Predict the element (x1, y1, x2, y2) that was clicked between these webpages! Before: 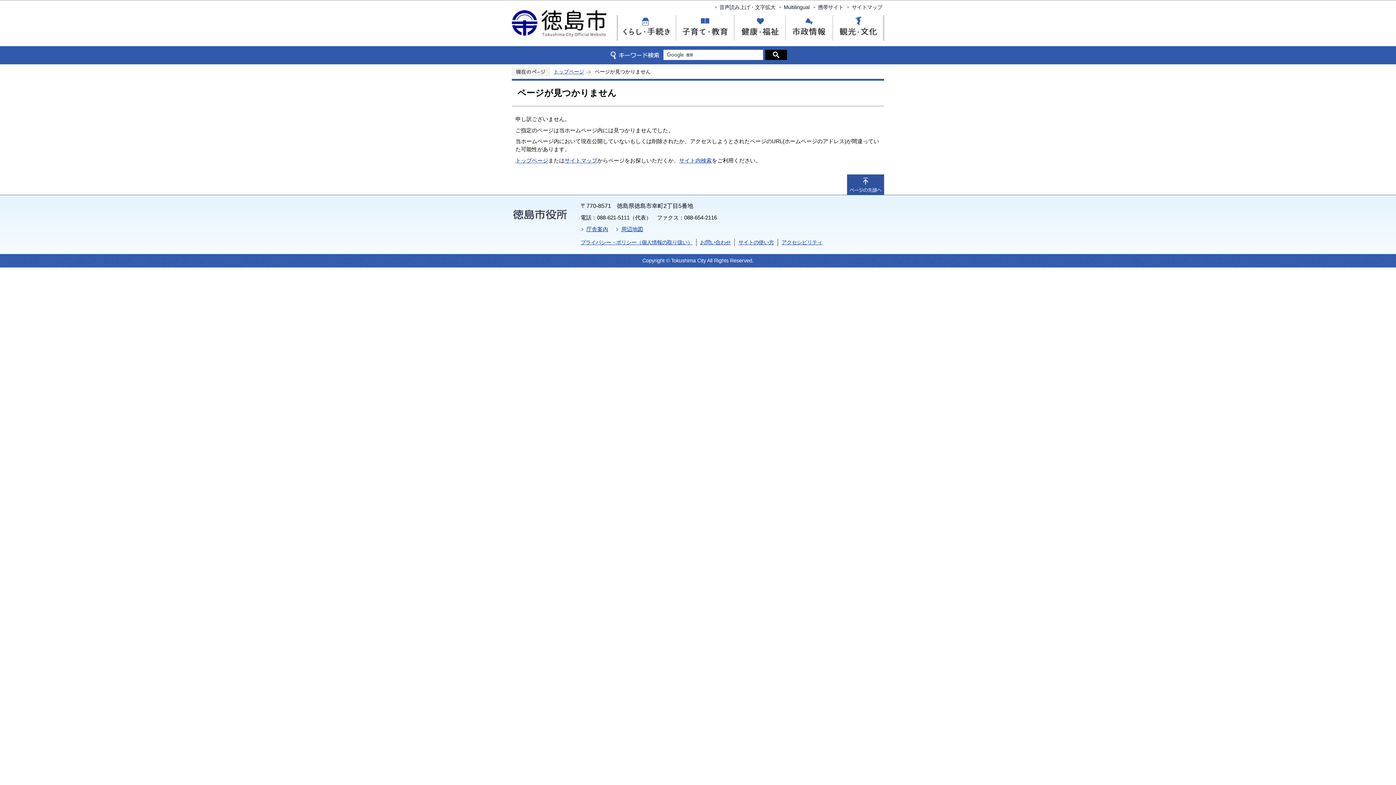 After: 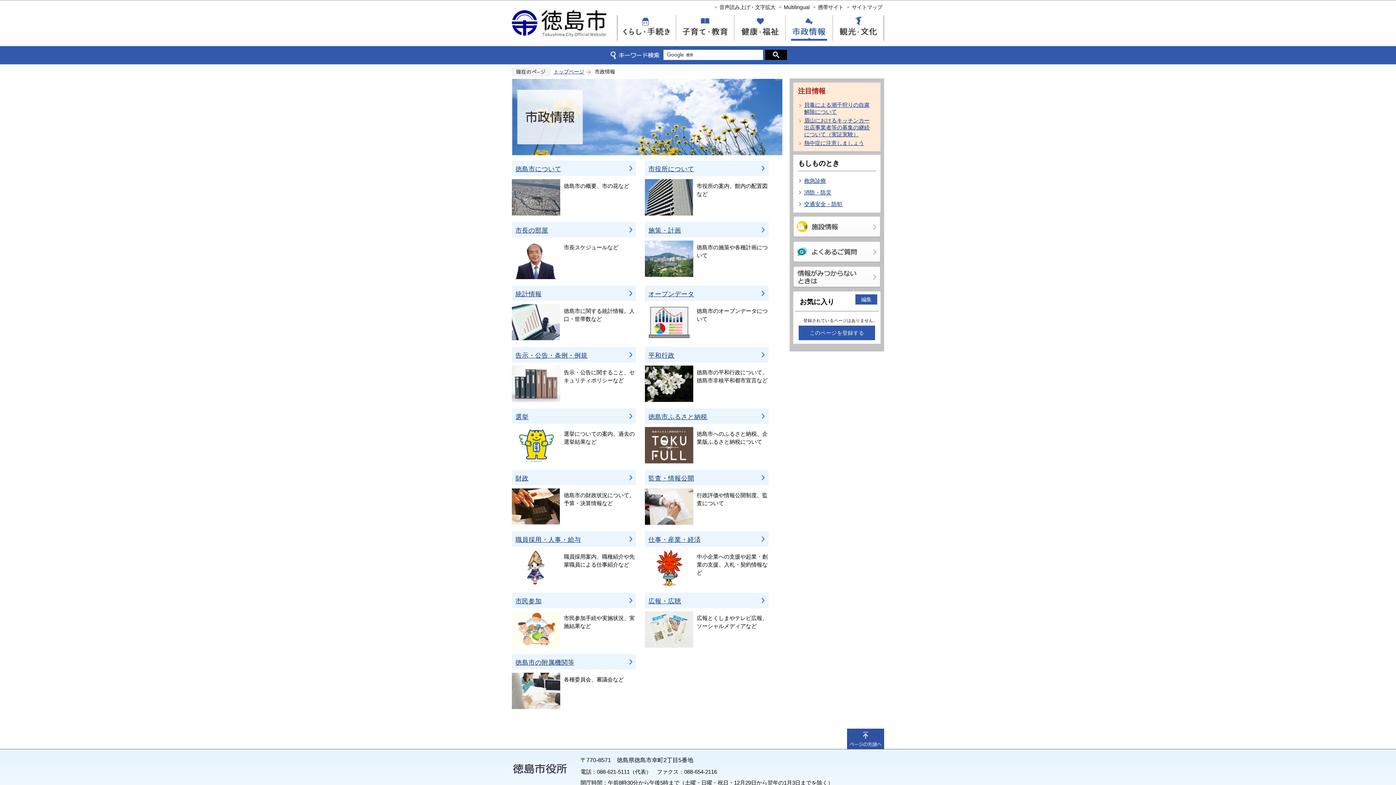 Action: bbox: (785, 15, 832, 40)